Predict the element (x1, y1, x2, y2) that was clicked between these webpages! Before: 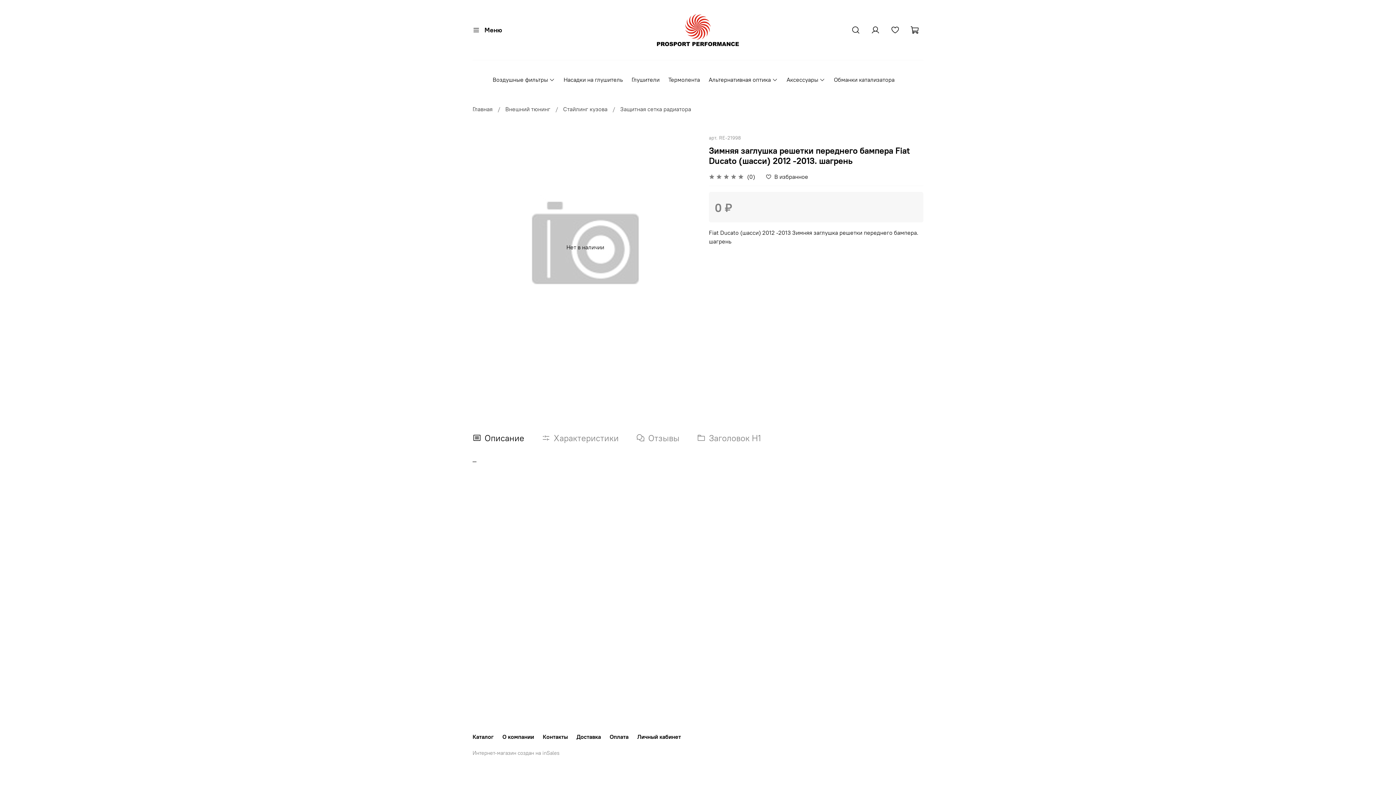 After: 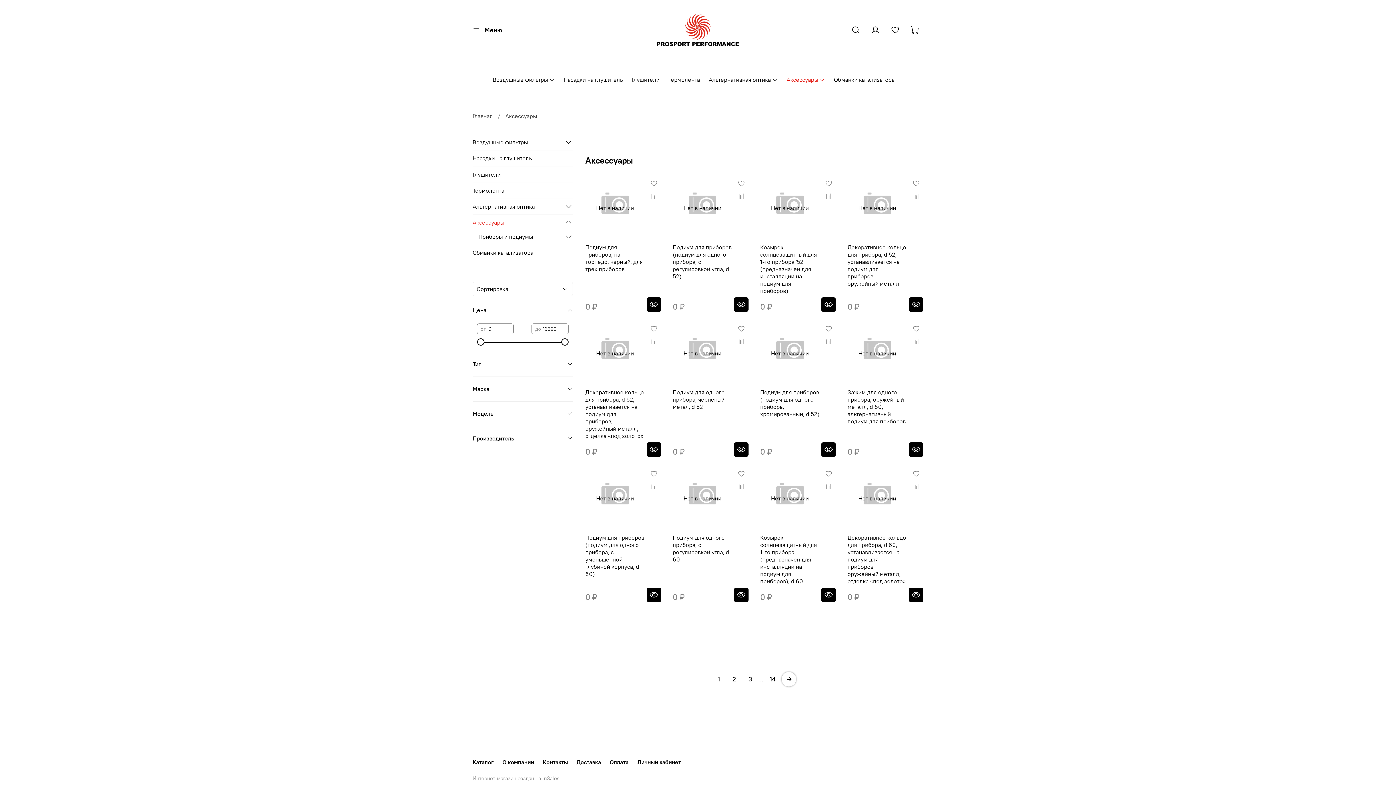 Action: bbox: (786, 75, 825, 83) label: Аксессуары